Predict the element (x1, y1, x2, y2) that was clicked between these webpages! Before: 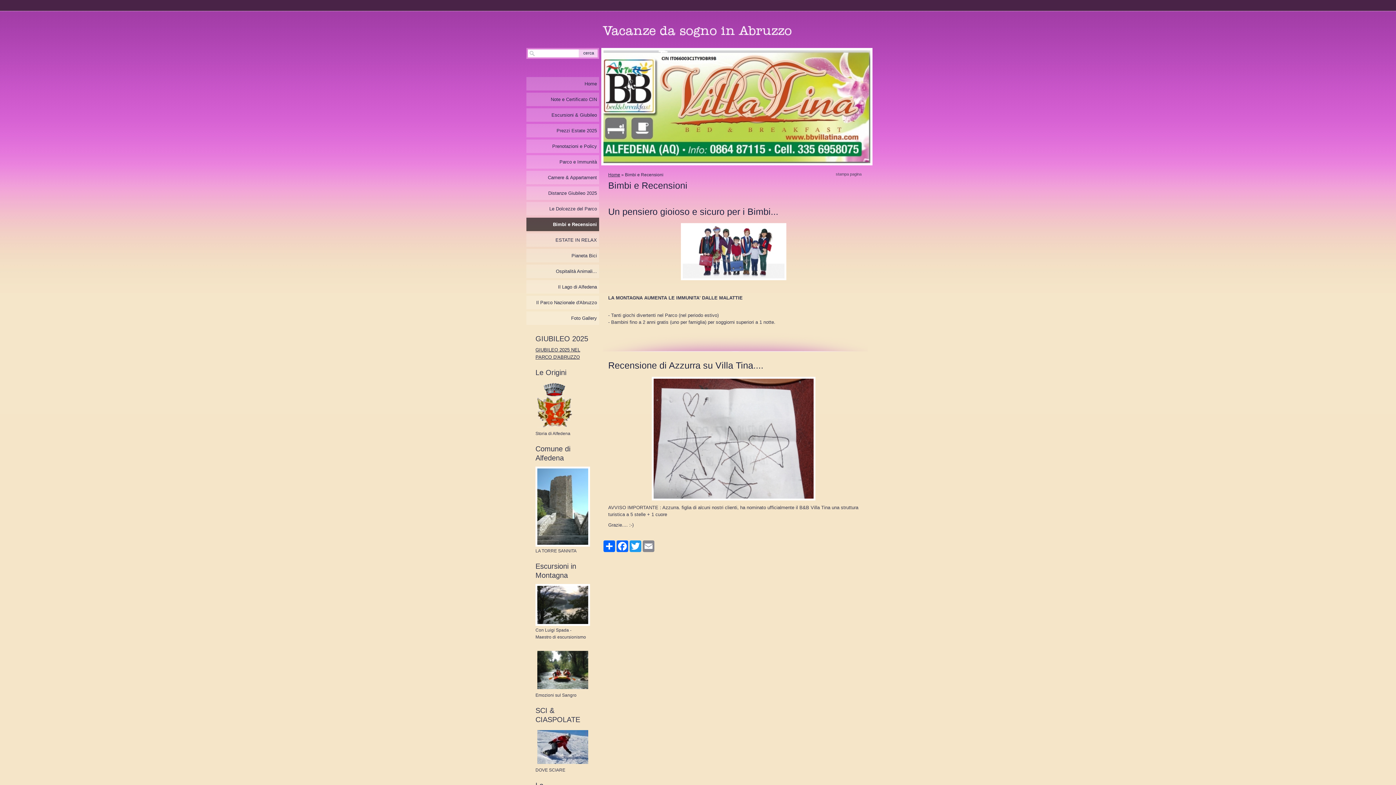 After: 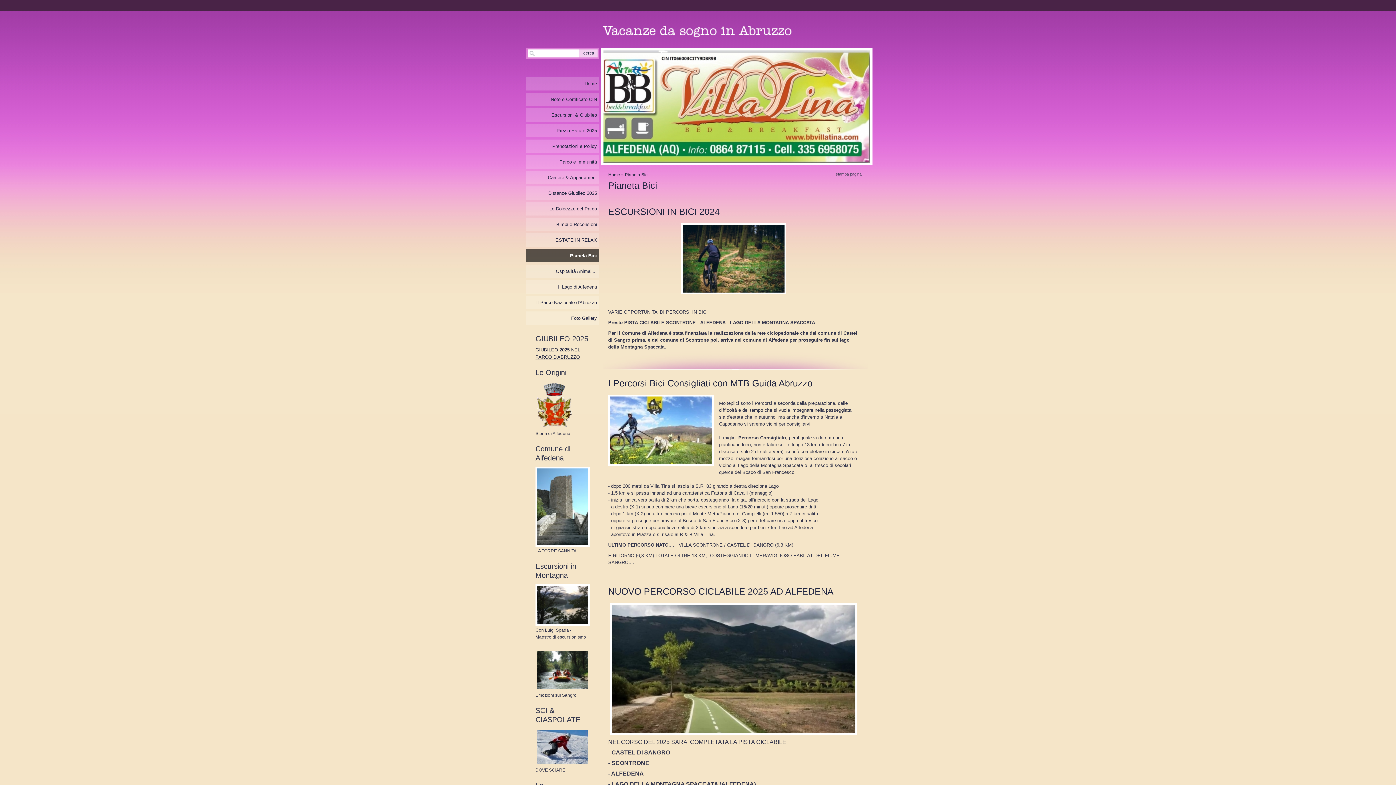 Action: label: Pianeta Bici bbox: (526, 249, 599, 262)